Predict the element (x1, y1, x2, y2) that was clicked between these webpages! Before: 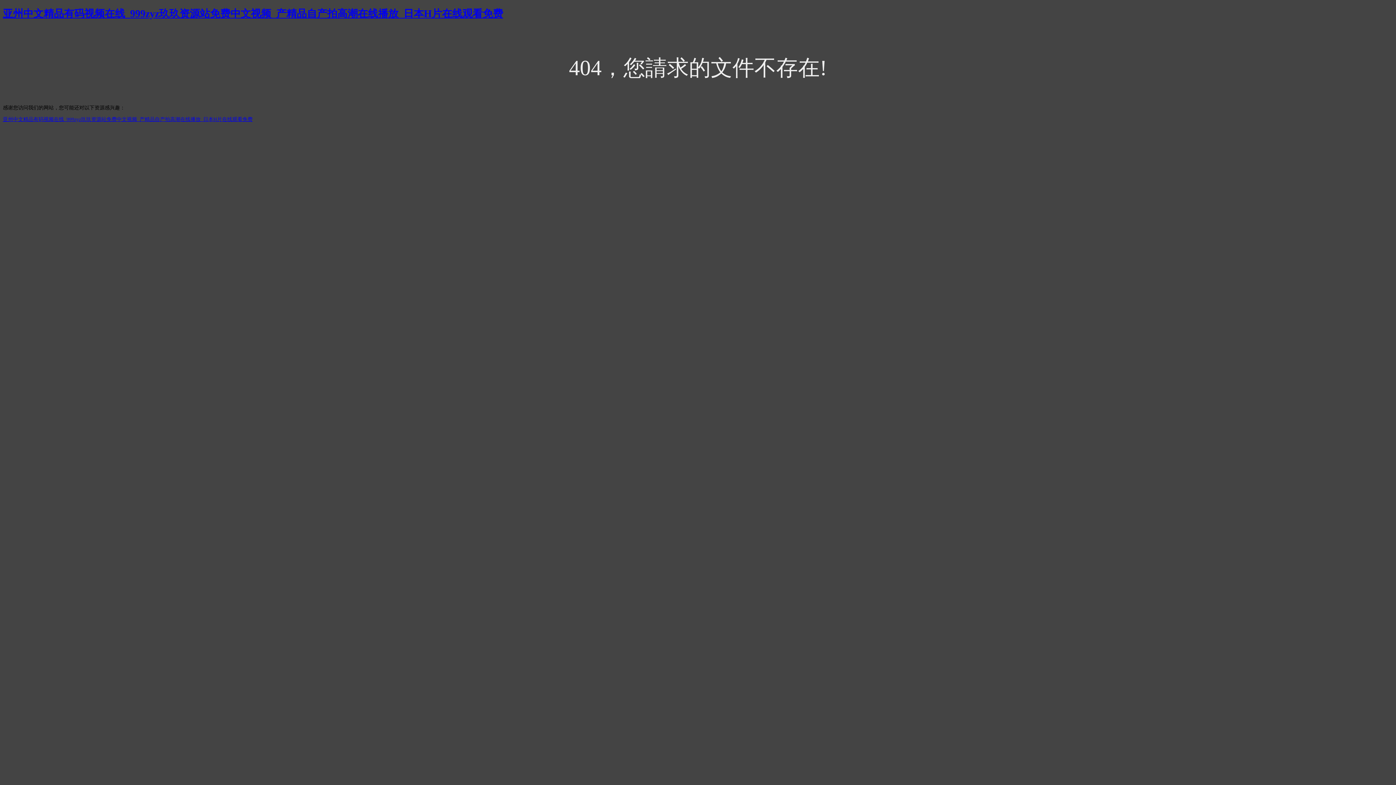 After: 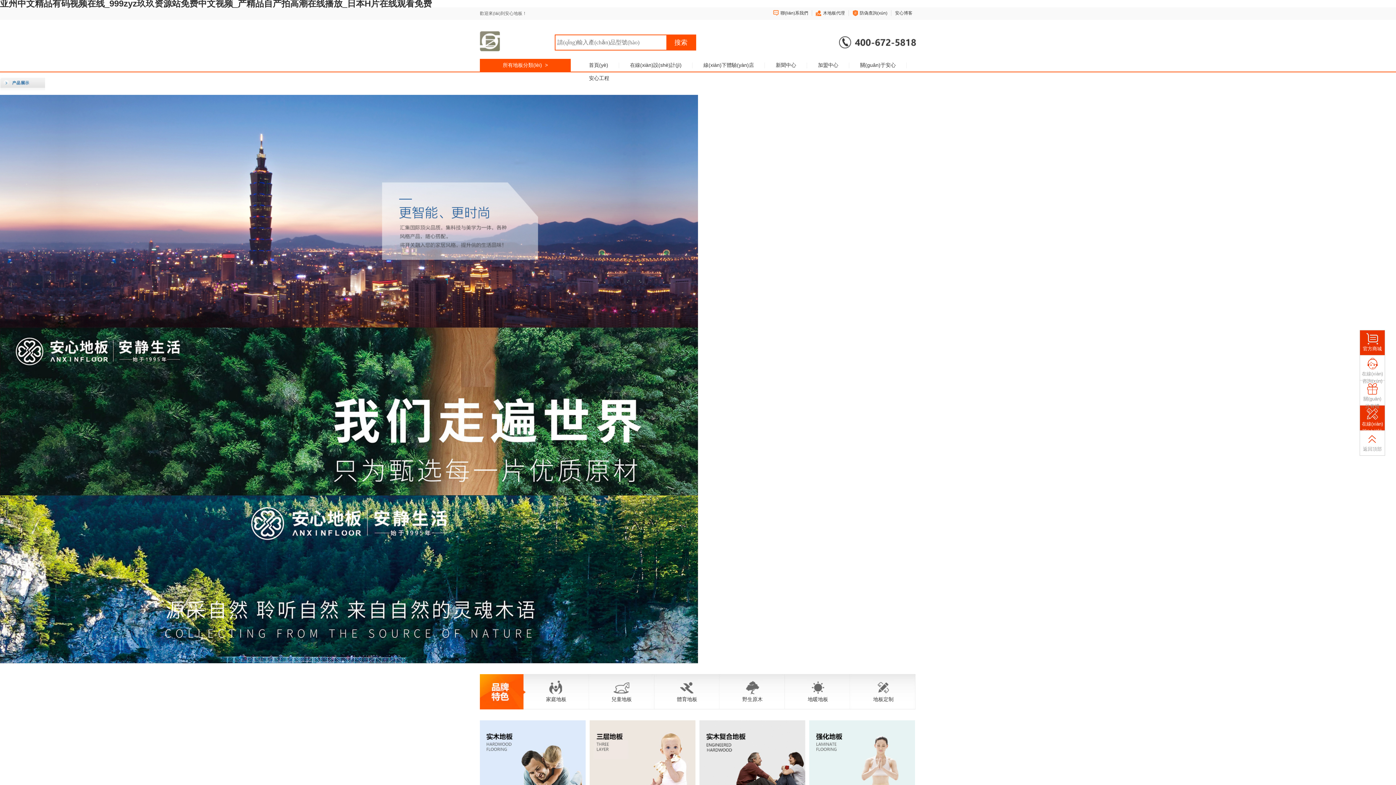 Action: label: 亚州中文精品有码视频在线_999zyz玖玖资源站免费中文视频_产精品自产拍高潮在线播放_日本H片在线观看免费 bbox: (2, 7, 503, 19)